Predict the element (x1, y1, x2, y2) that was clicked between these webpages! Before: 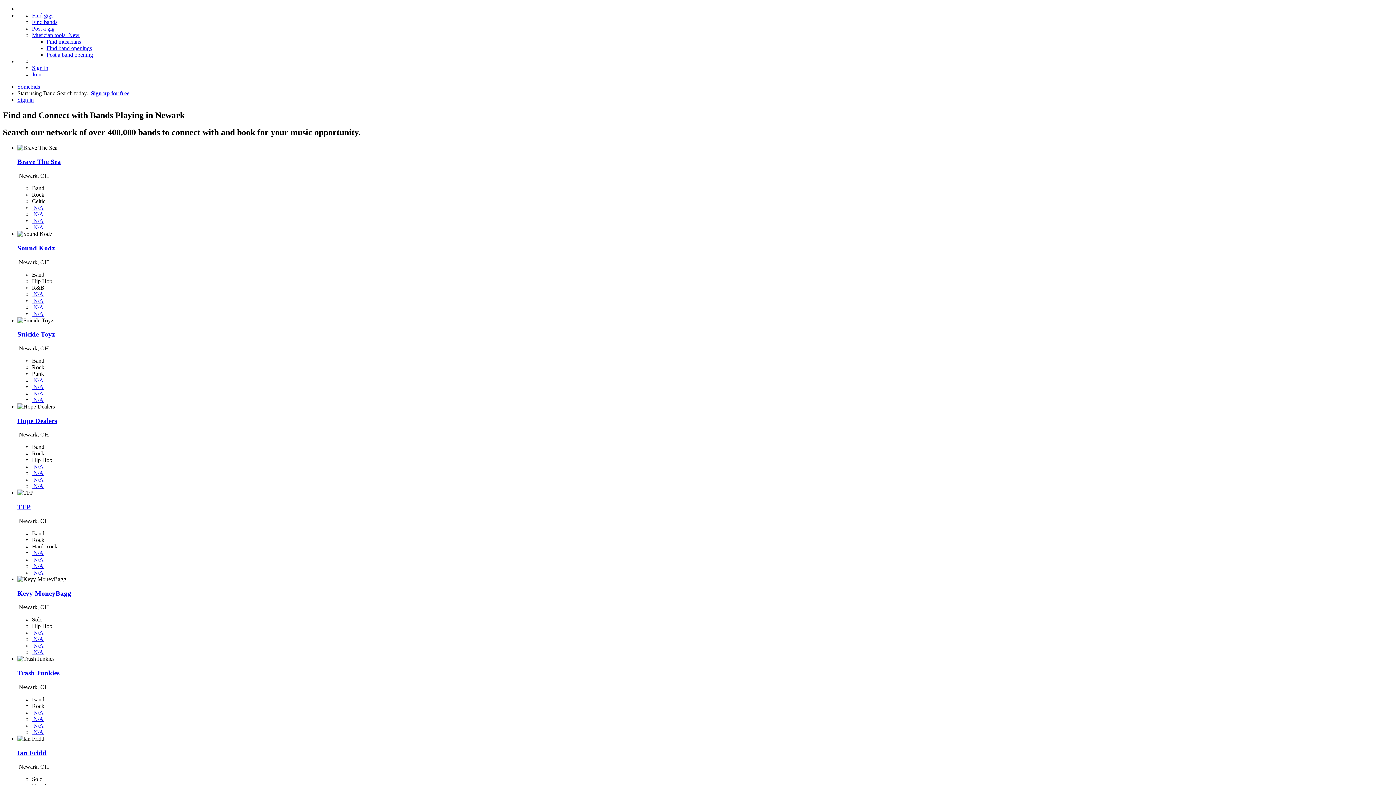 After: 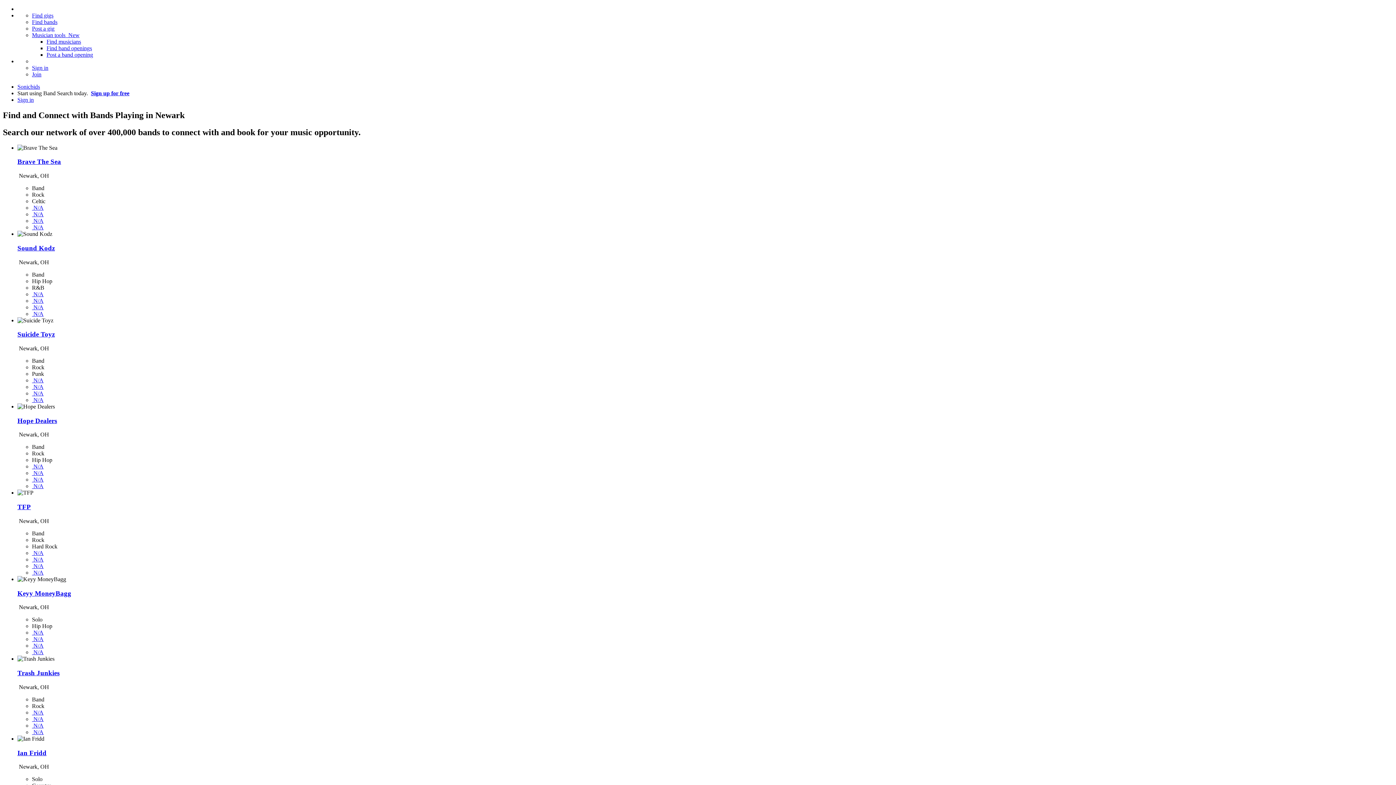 Action: bbox: (32, 470, 43, 476) label:  N/A